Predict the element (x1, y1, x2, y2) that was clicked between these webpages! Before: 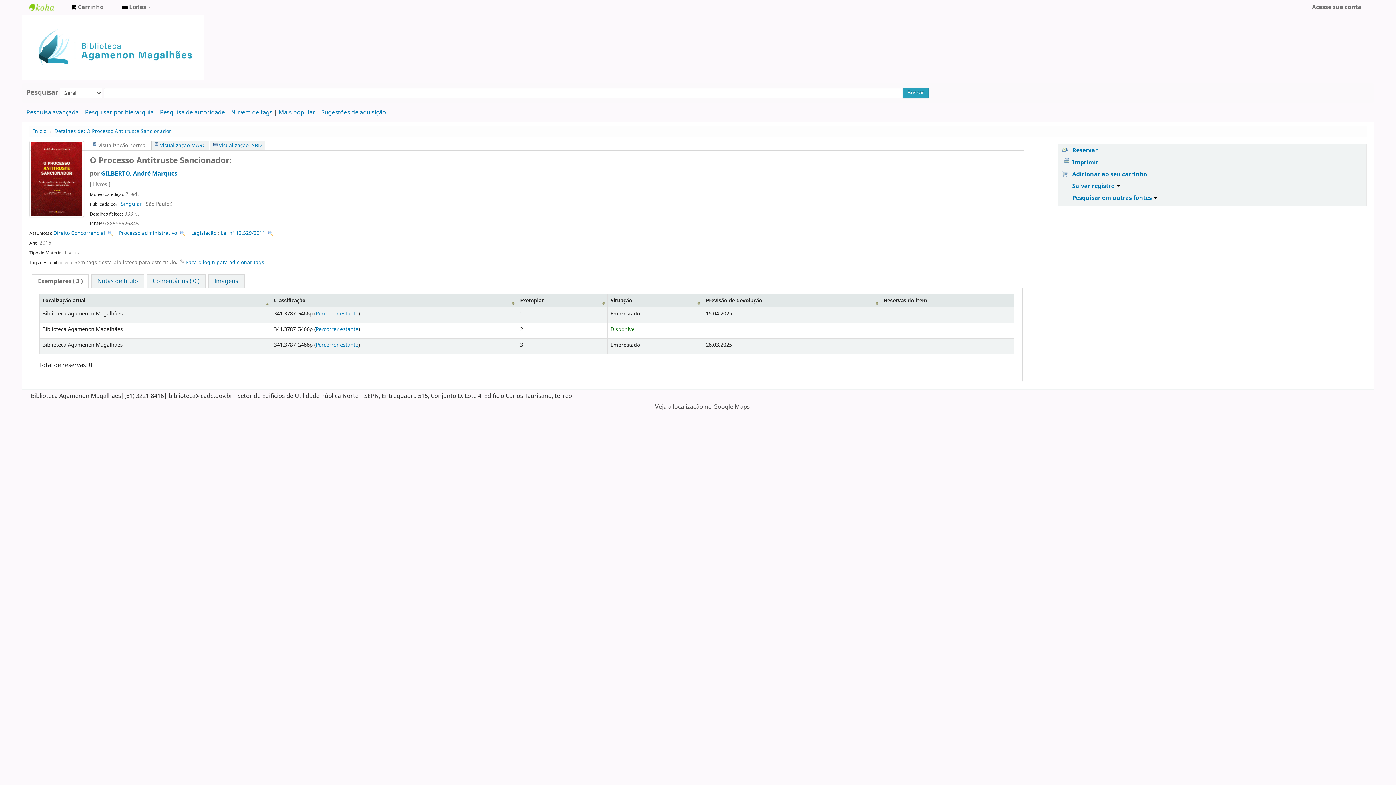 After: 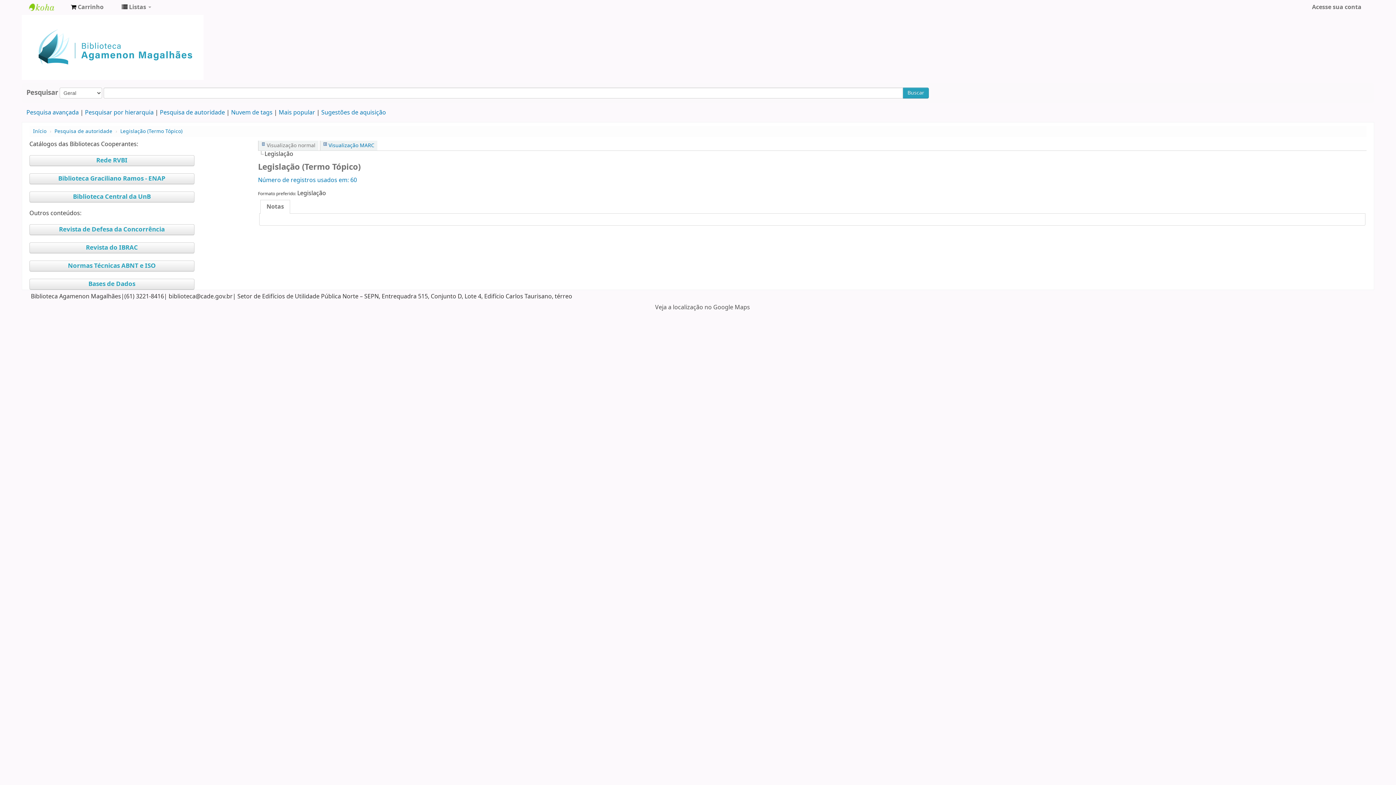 Action: bbox: (266, 229, 273, 237)